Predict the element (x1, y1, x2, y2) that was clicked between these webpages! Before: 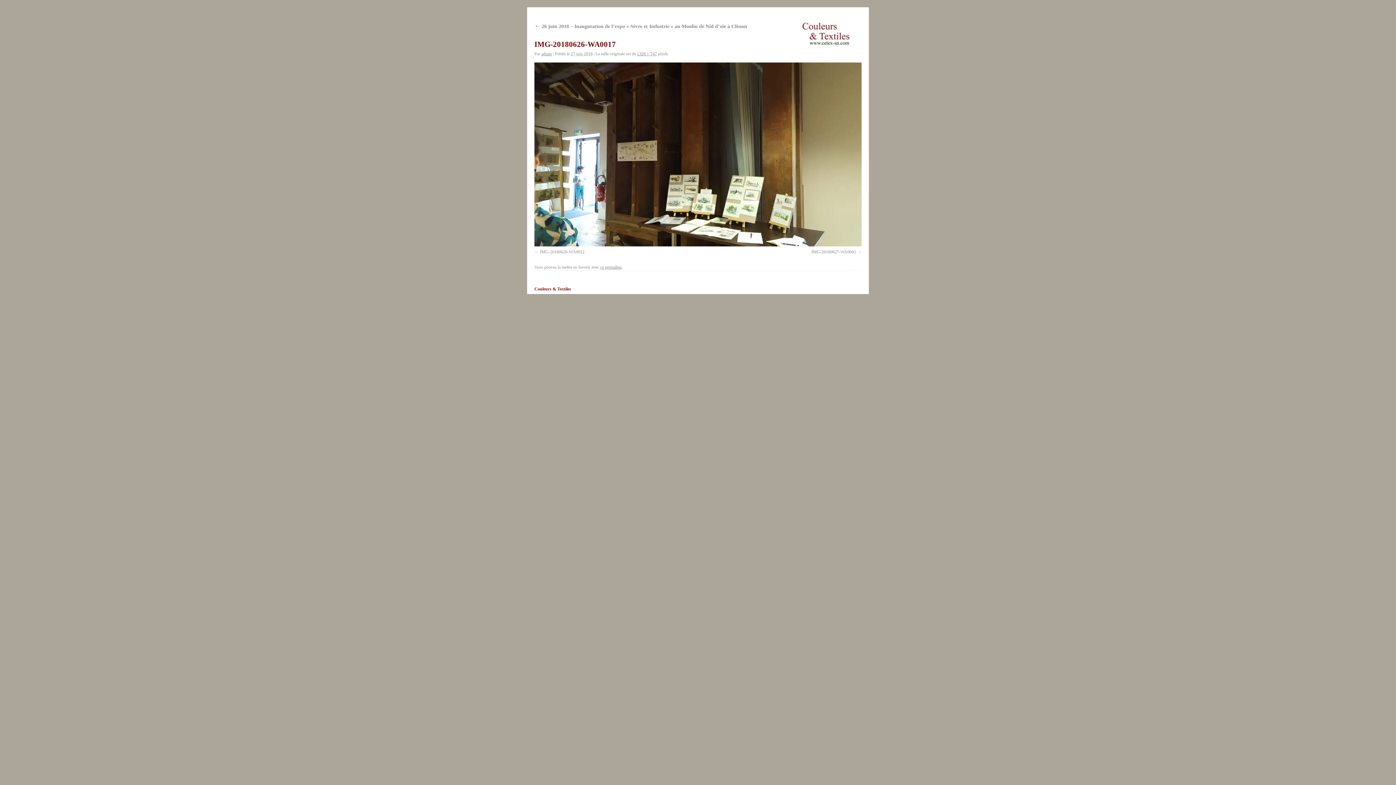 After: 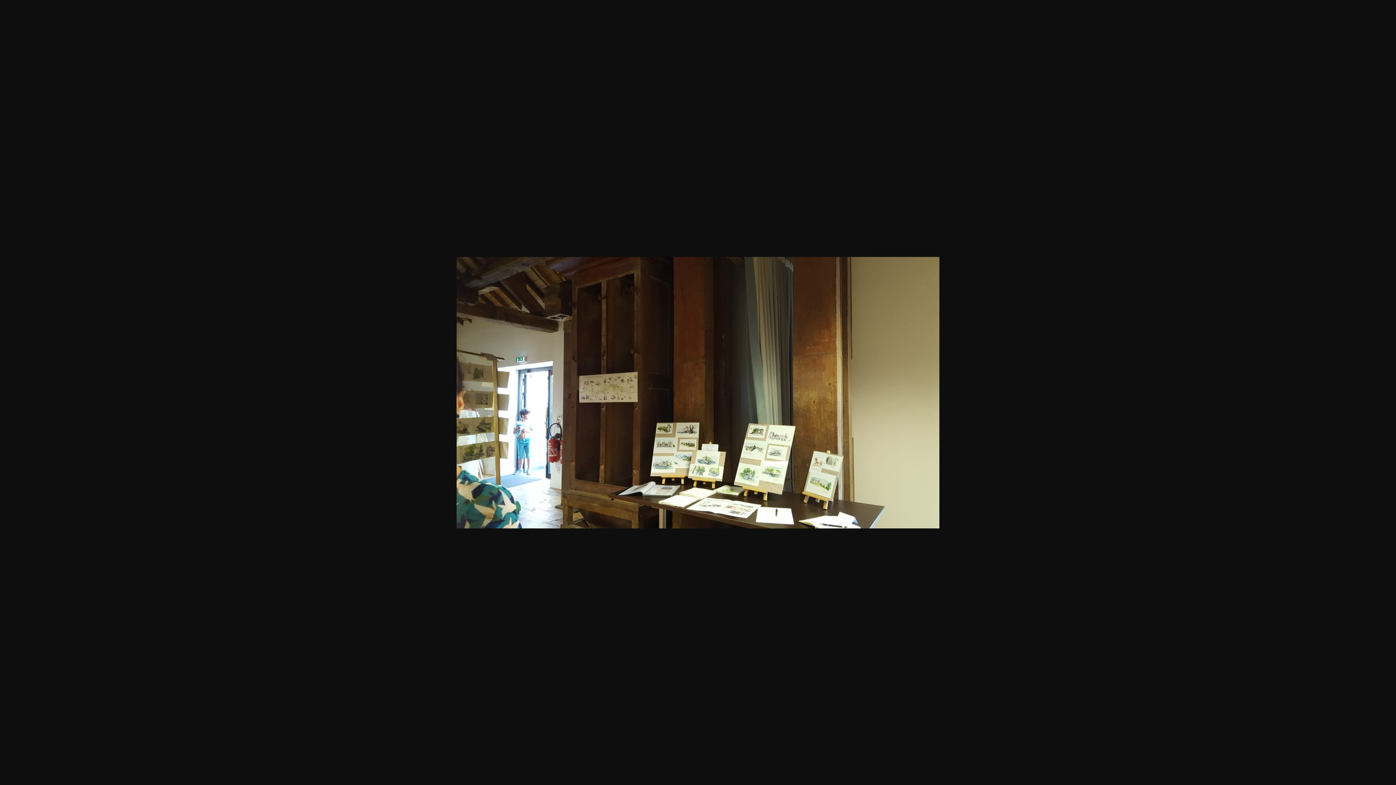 Action: bbox: (637, 51, 657, 56) label: 1328 × 747